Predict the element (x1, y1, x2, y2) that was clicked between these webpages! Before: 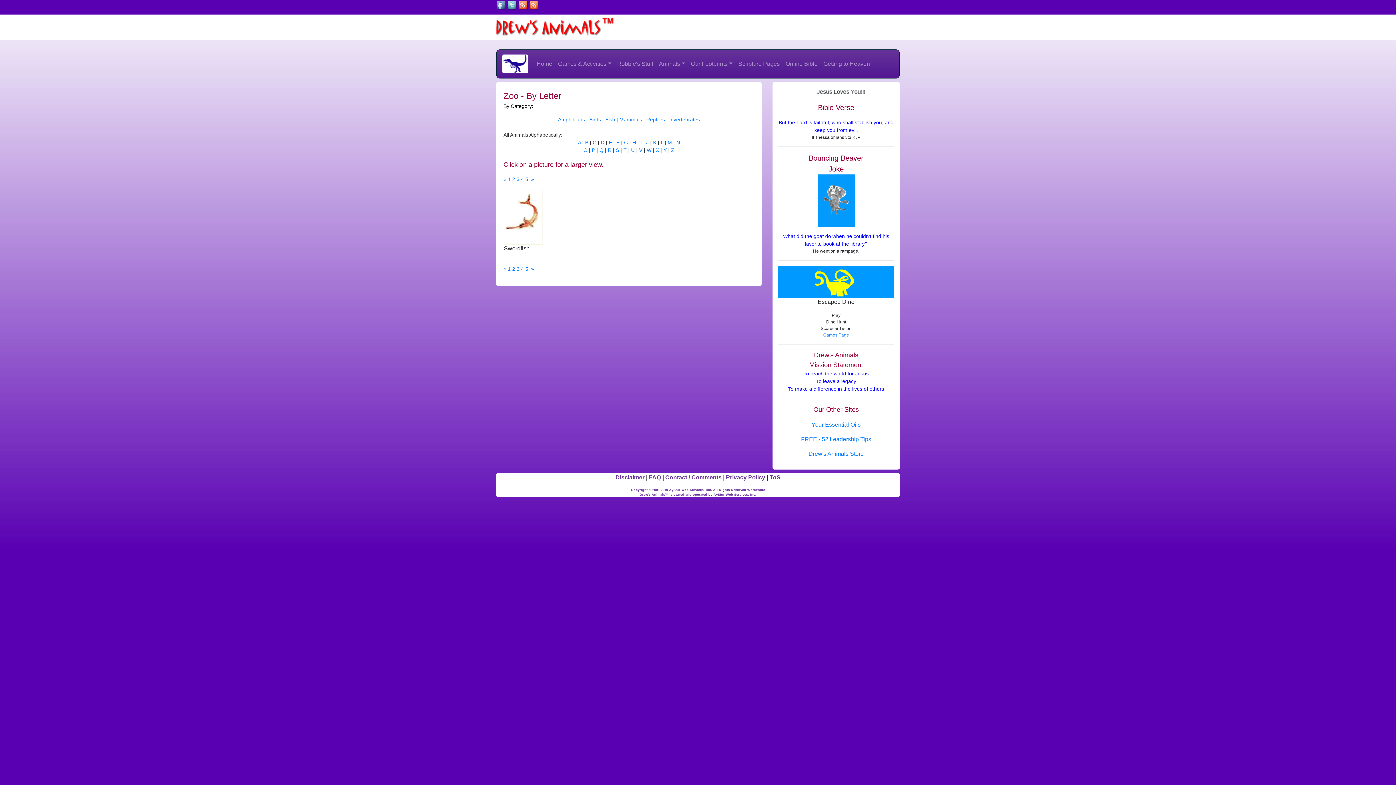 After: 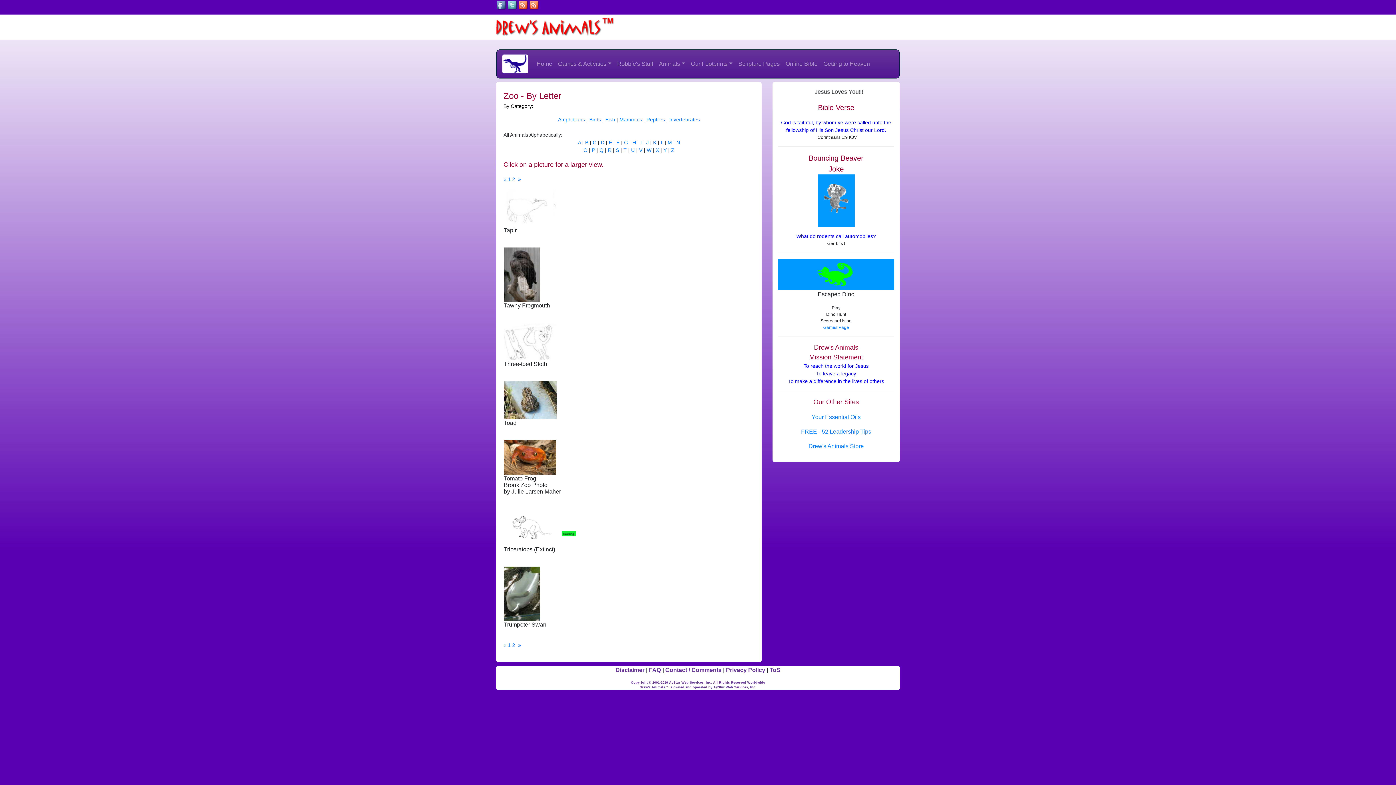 Action: bbox: (623, 147, 626, 153) label: T